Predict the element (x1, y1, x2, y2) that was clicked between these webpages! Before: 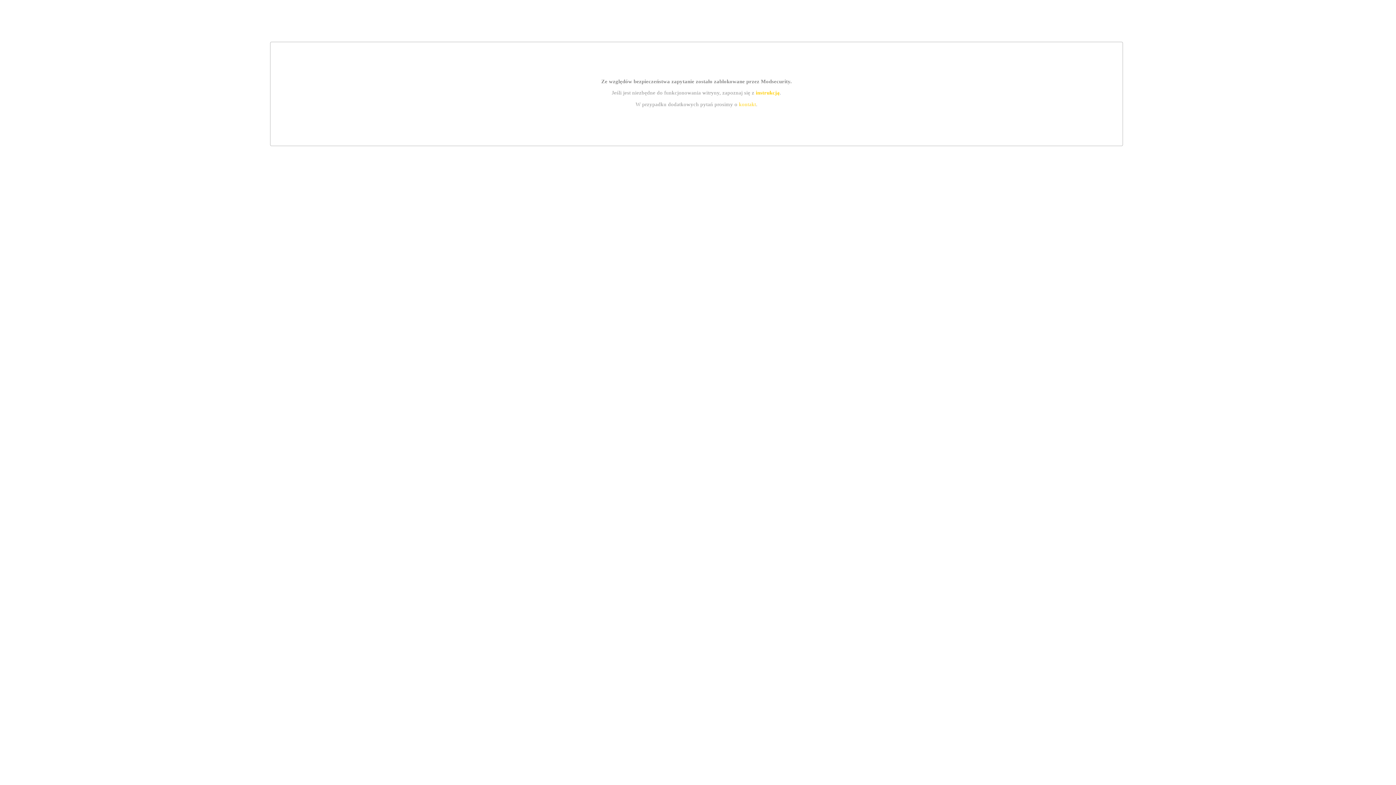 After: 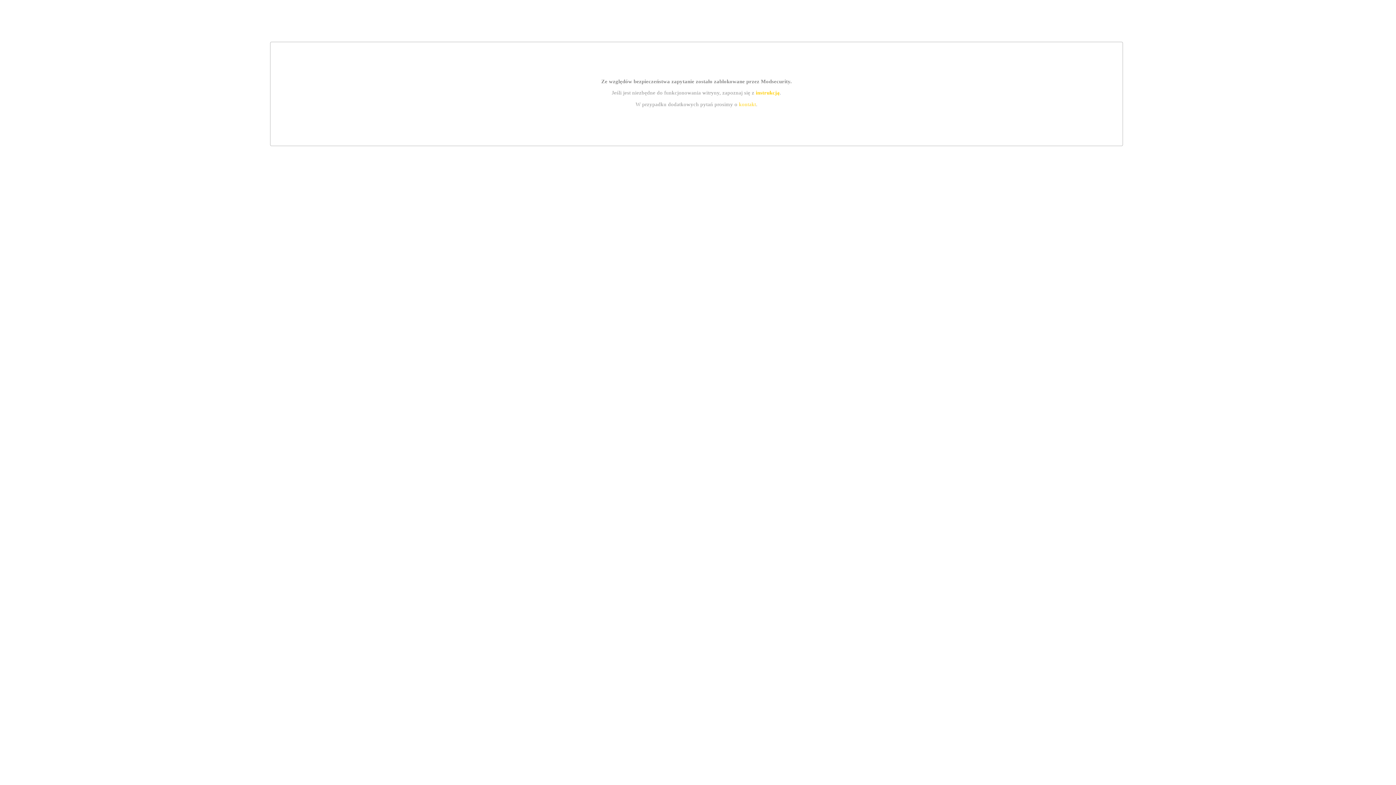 Action: label: kontakt bbox: (739, 101, 756, 107)